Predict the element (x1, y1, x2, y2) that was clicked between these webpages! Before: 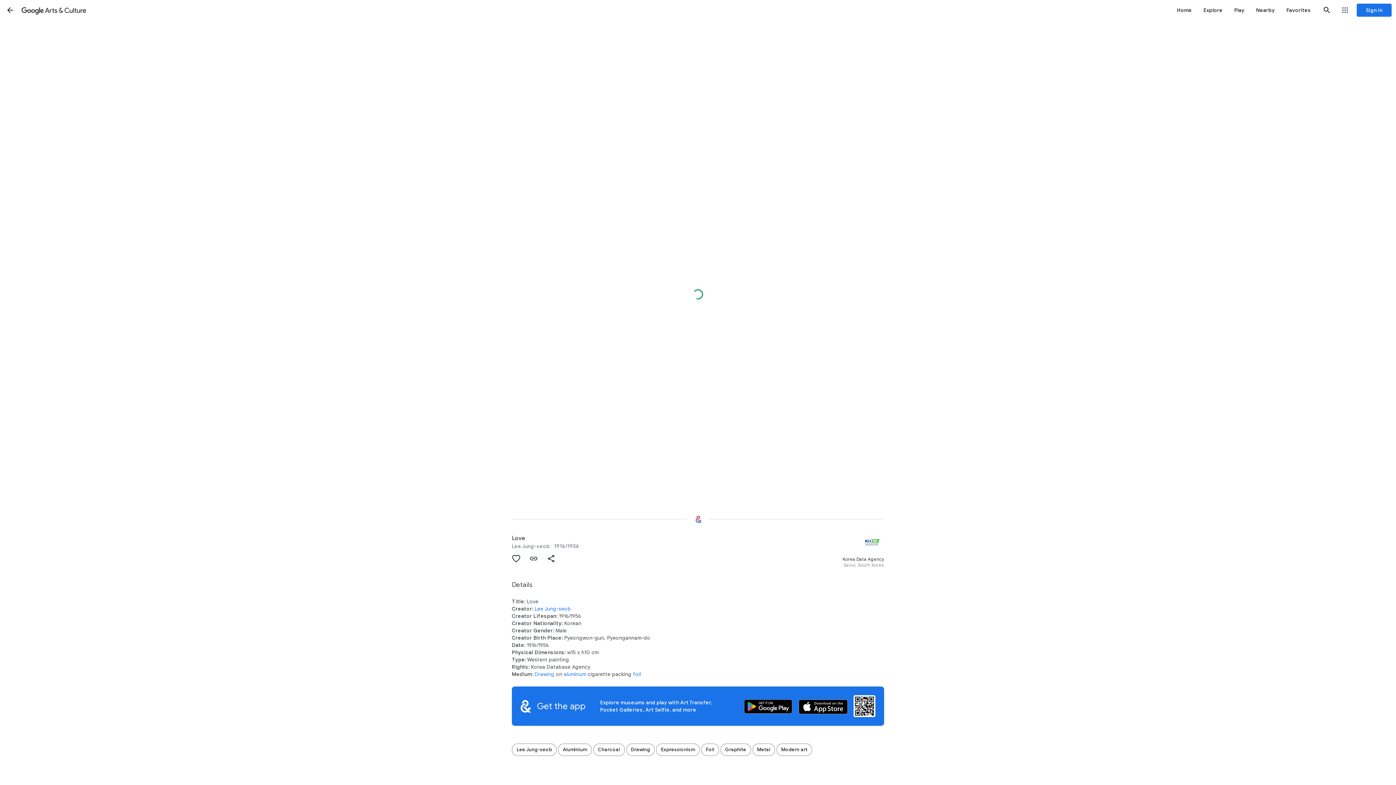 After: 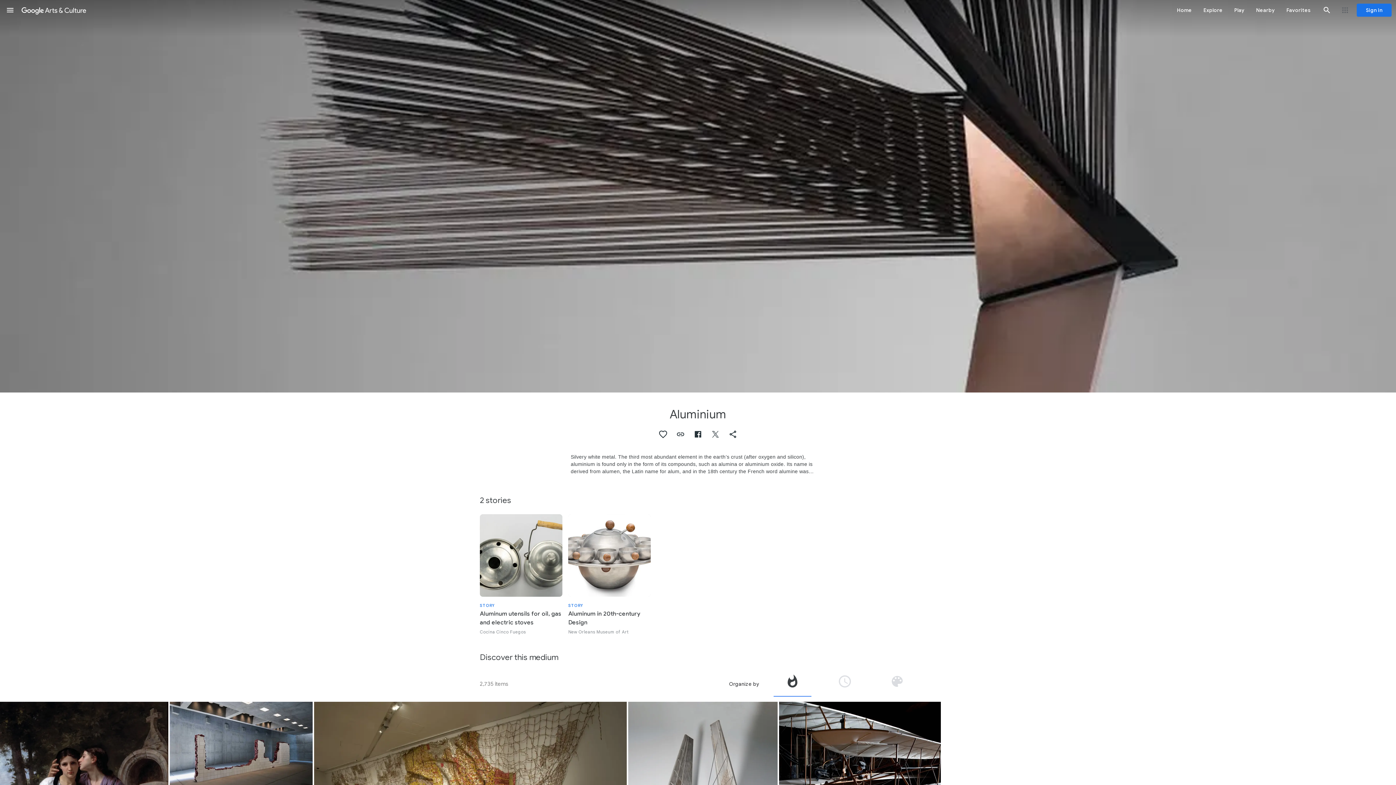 Action: bbox: (563, 671, 586, 677) label: aluminum